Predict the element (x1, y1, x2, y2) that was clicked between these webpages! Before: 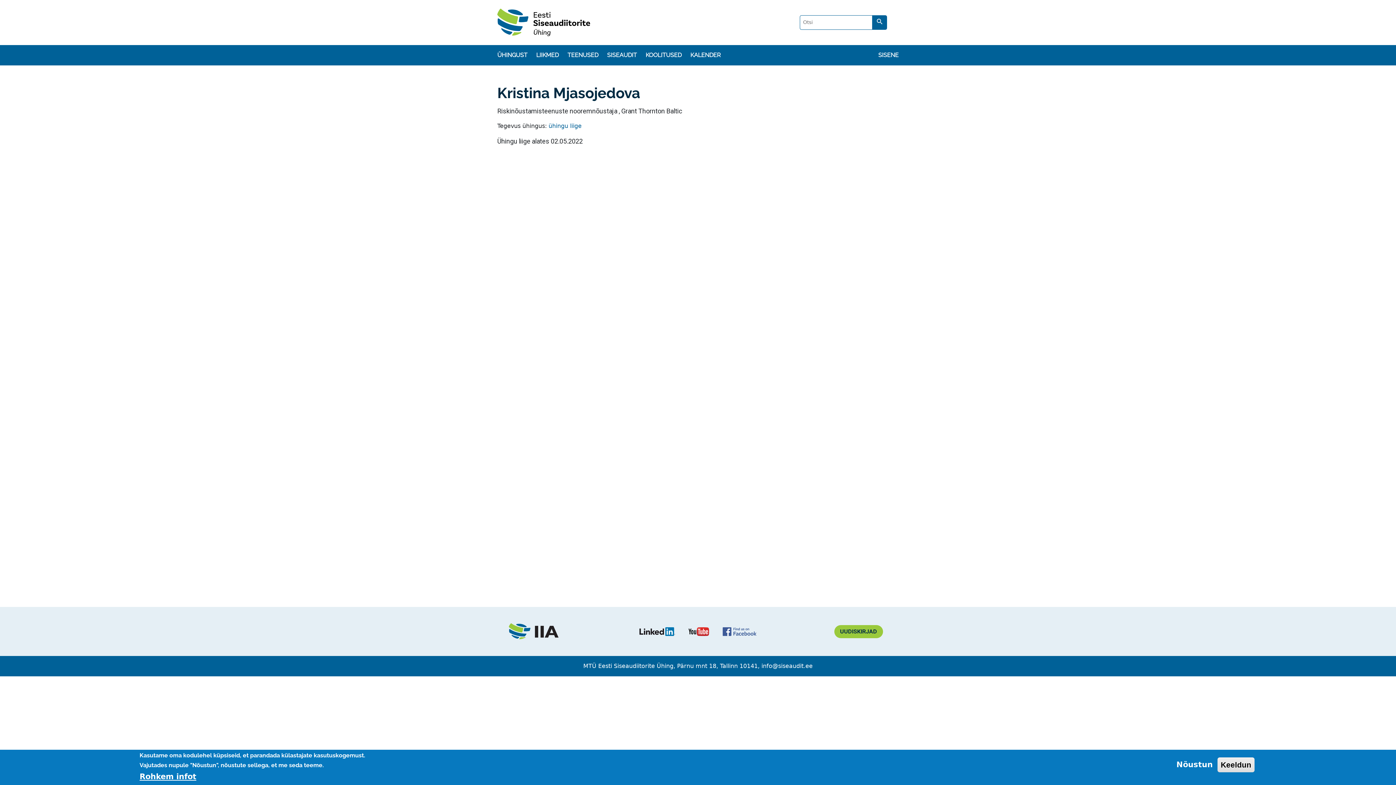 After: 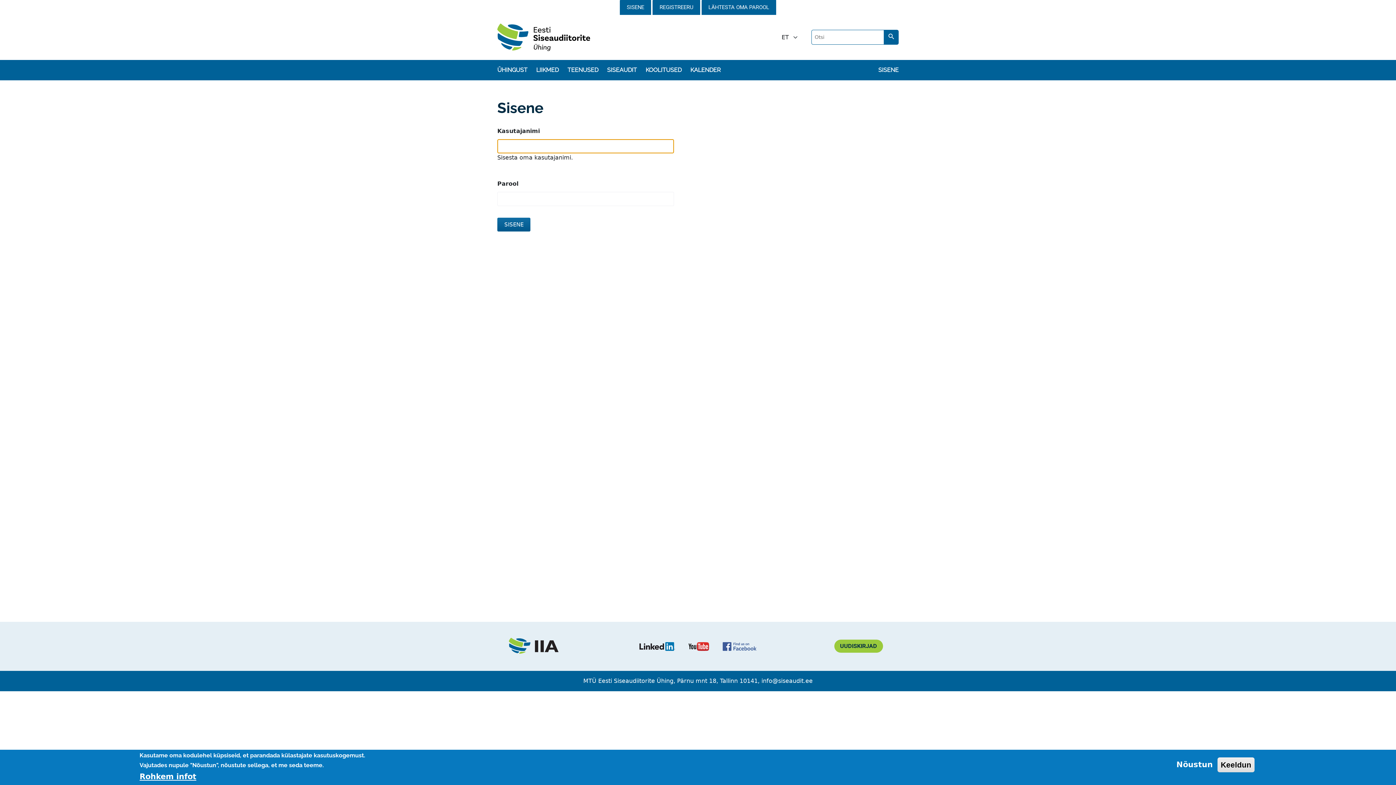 Action: bbox: (878, 50, 898, 59) label: SISENE